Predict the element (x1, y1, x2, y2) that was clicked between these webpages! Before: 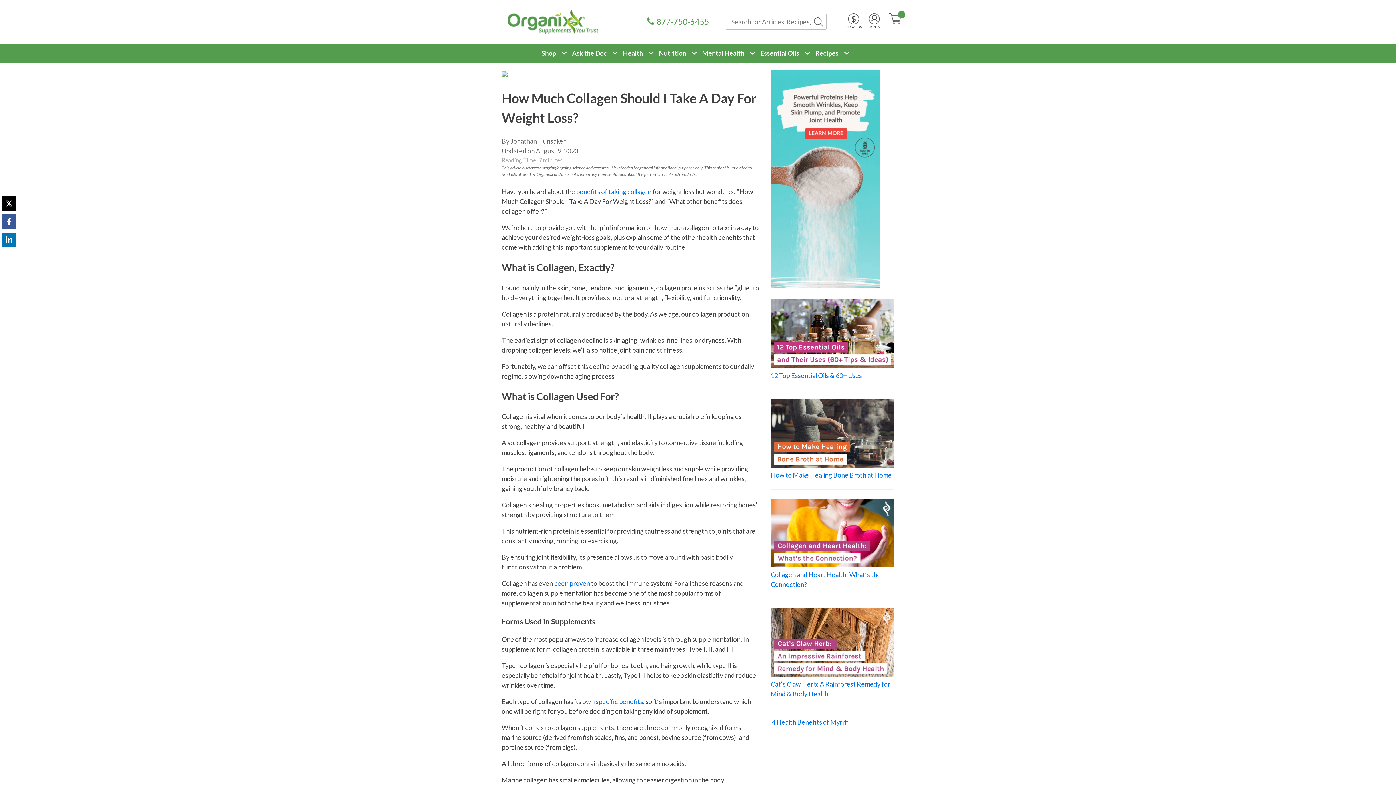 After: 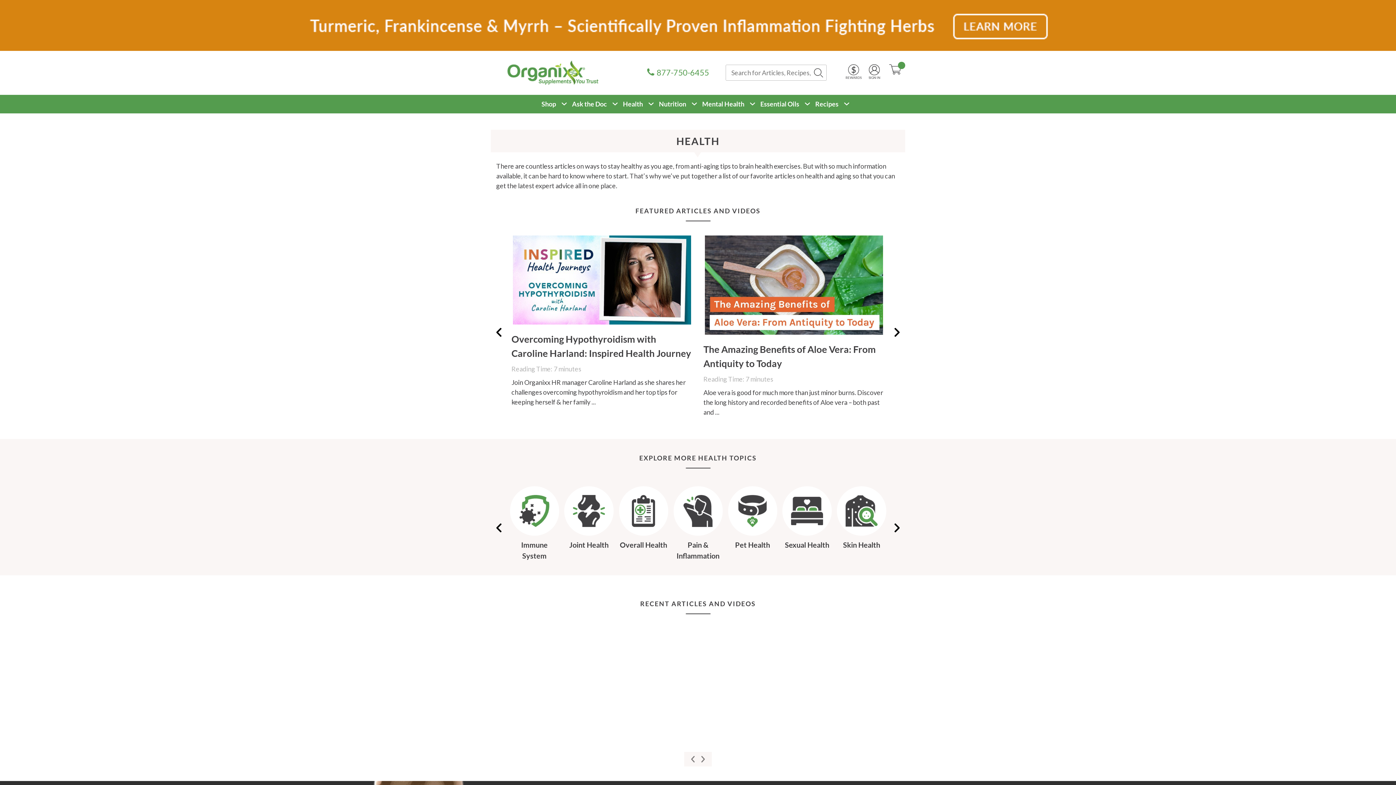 Action: bbox: (623, 48, 643, 58) label: Health